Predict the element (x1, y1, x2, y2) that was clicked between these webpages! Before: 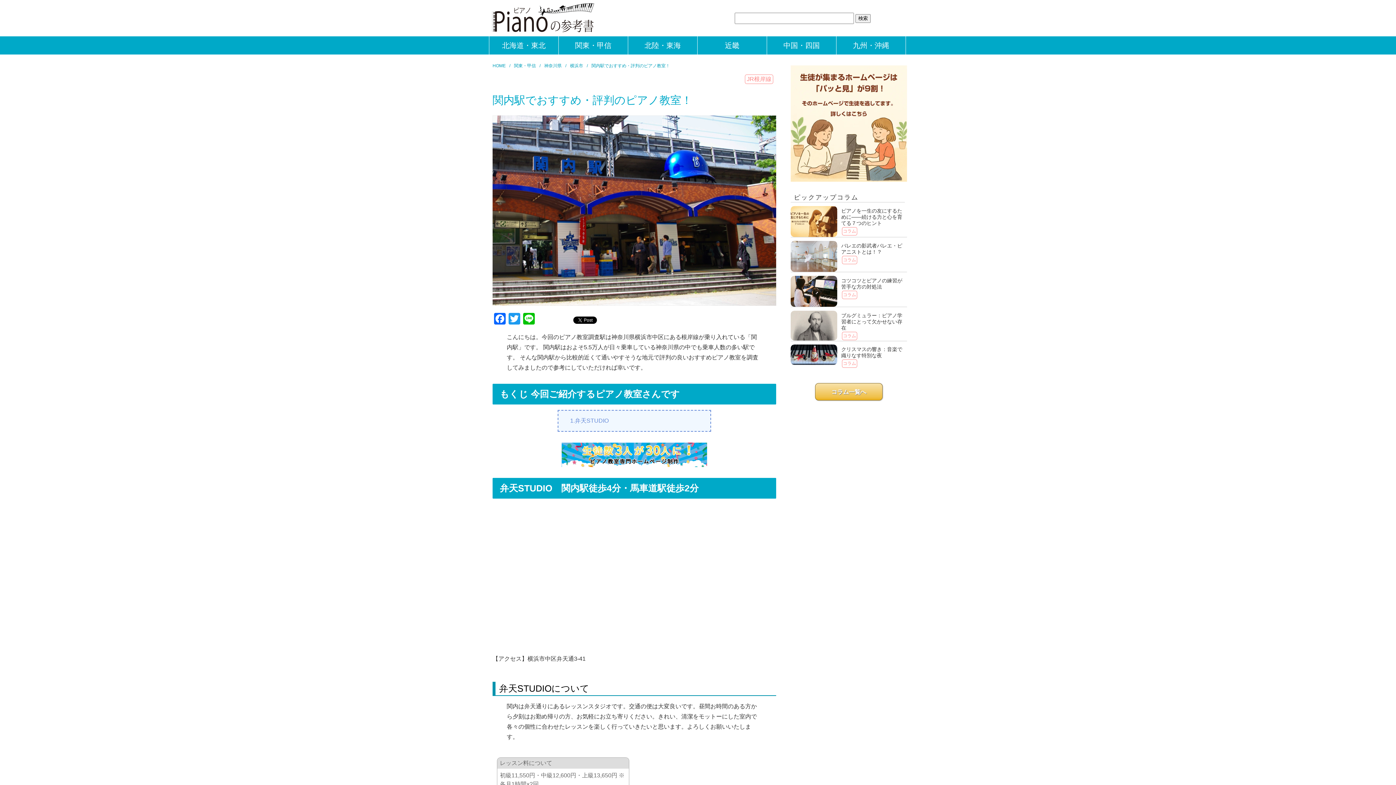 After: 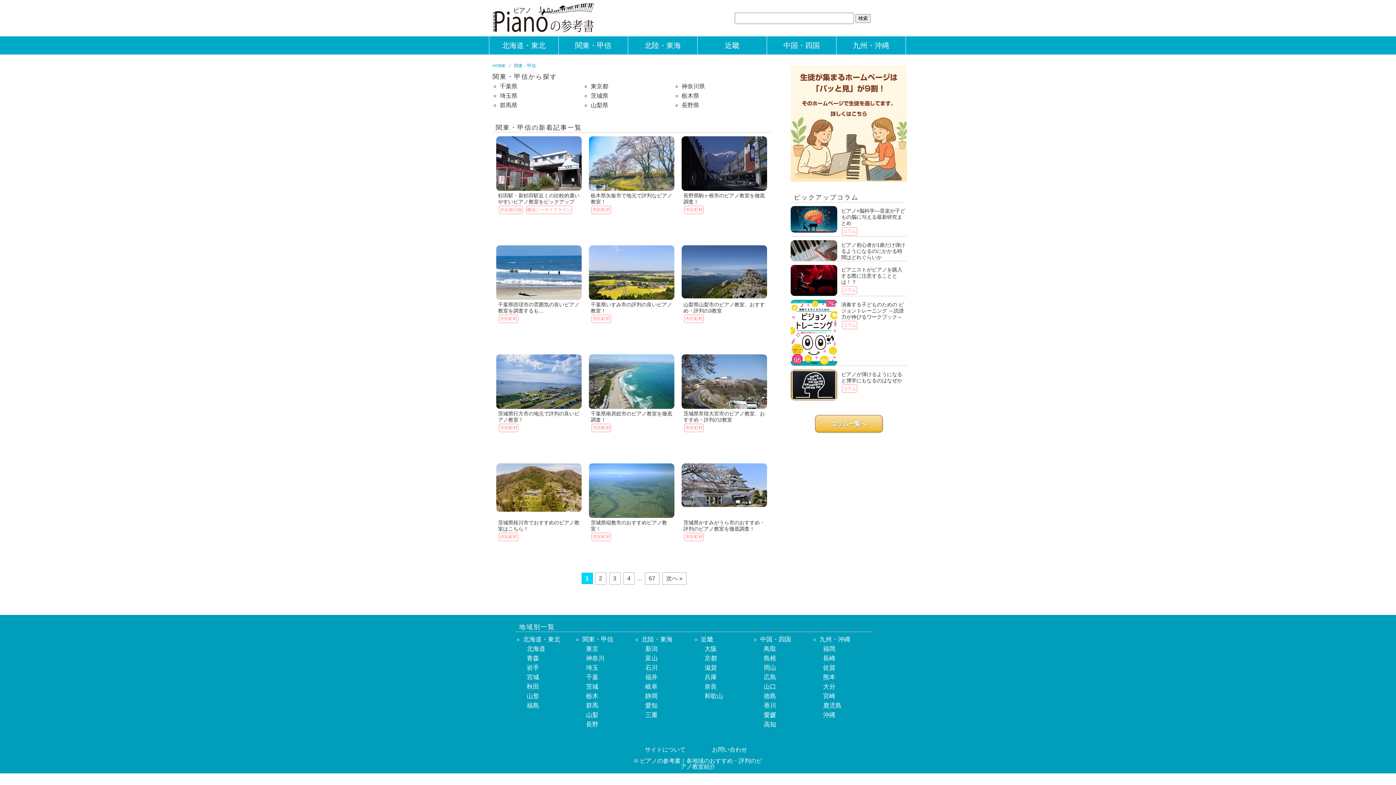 Action: bbox: (514, 63, 536, 68) label: 関東・甲信